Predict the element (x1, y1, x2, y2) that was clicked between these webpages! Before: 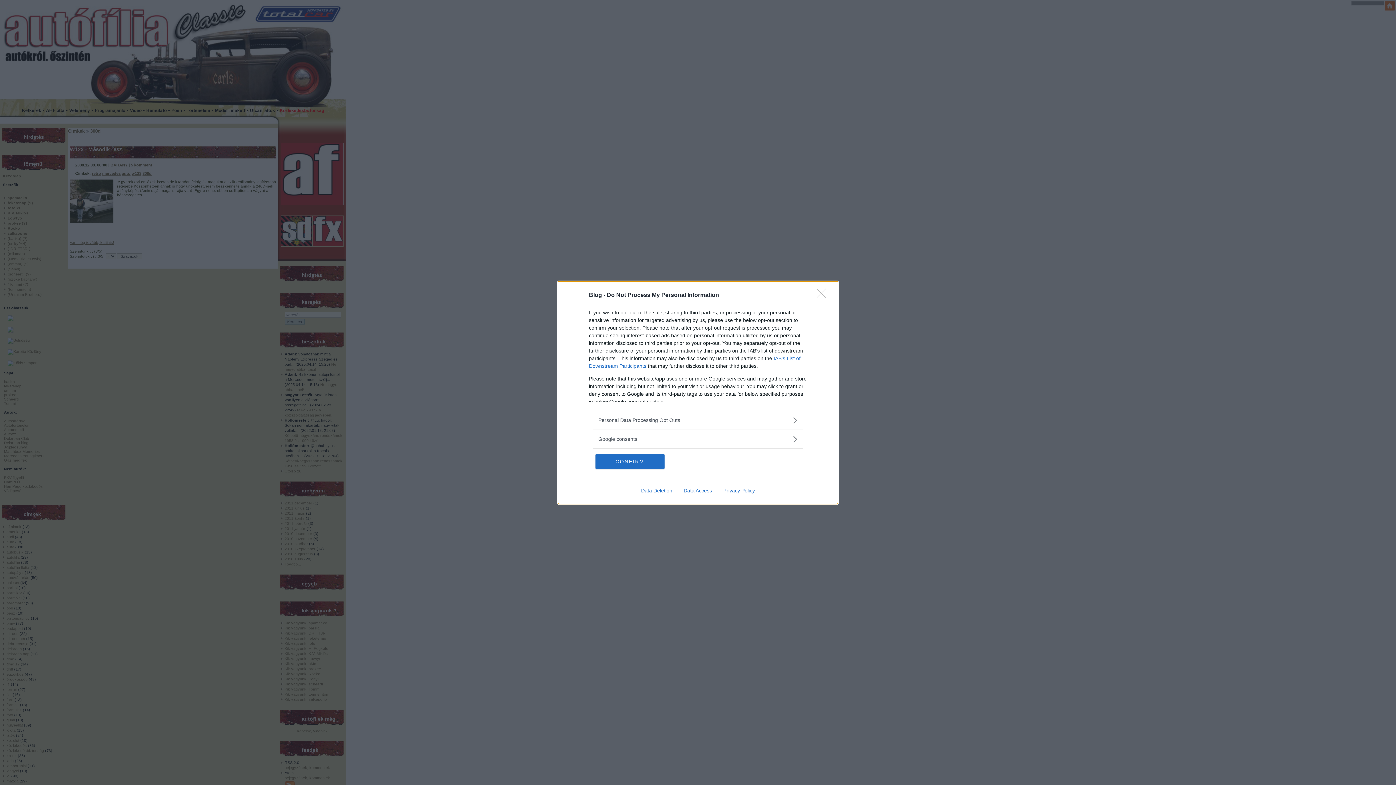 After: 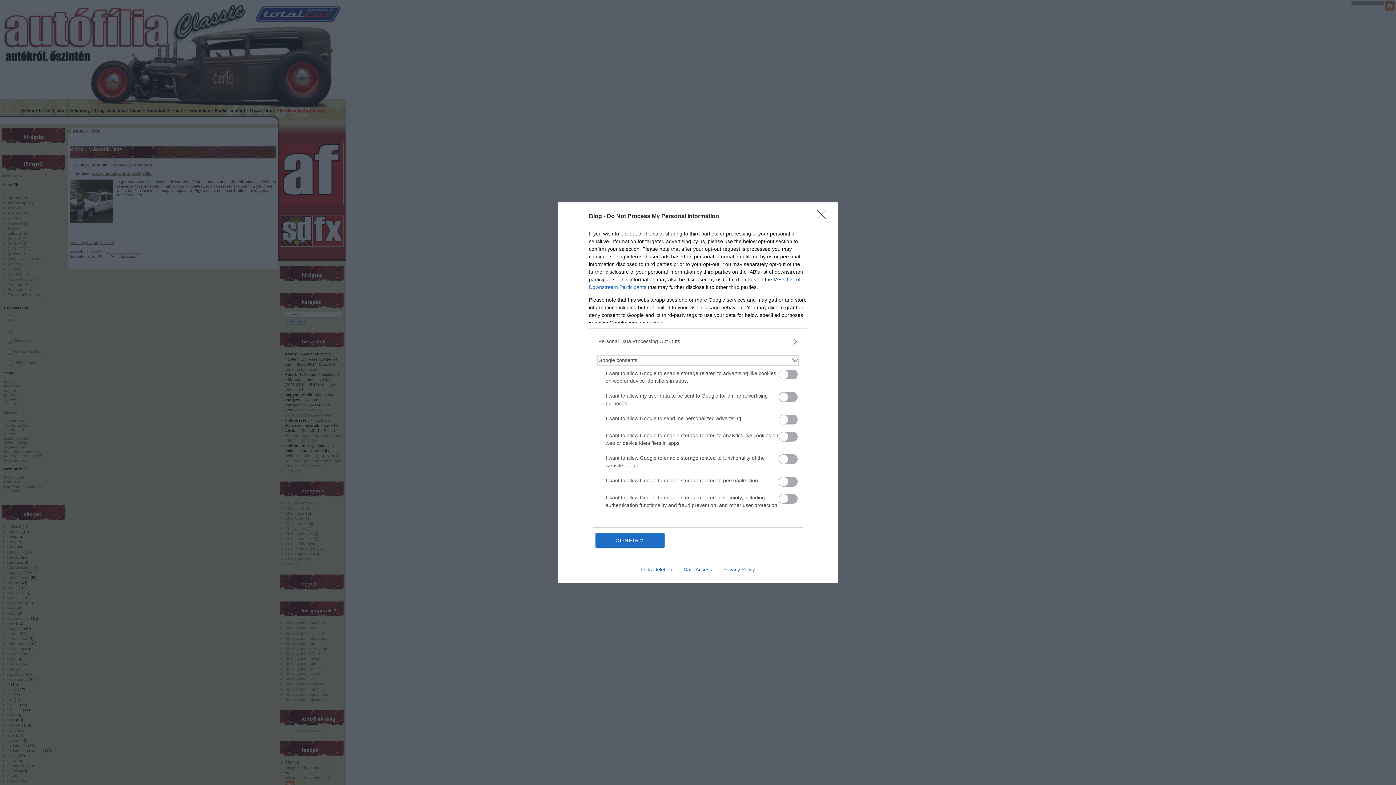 Action: label: Google consents bbox: (598, 435, 797, 443)